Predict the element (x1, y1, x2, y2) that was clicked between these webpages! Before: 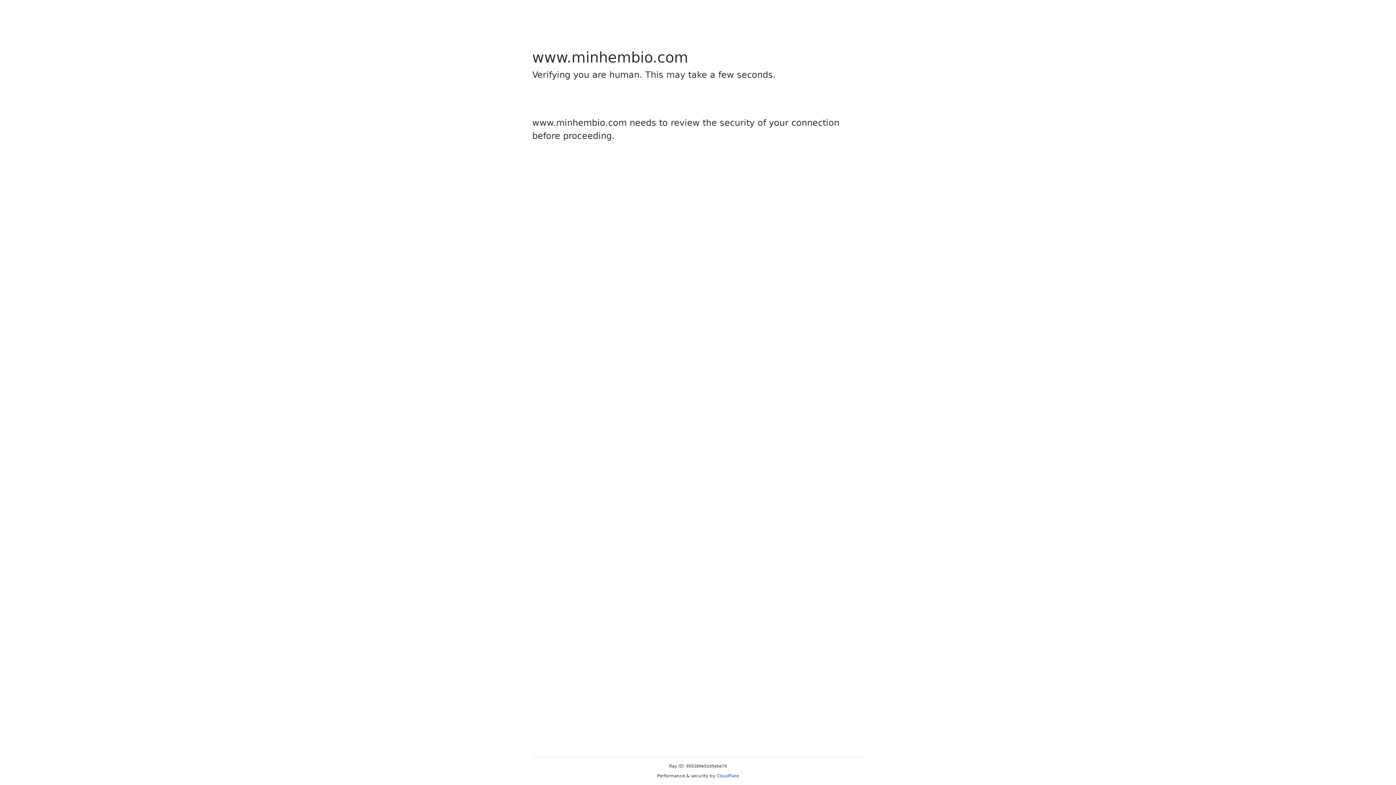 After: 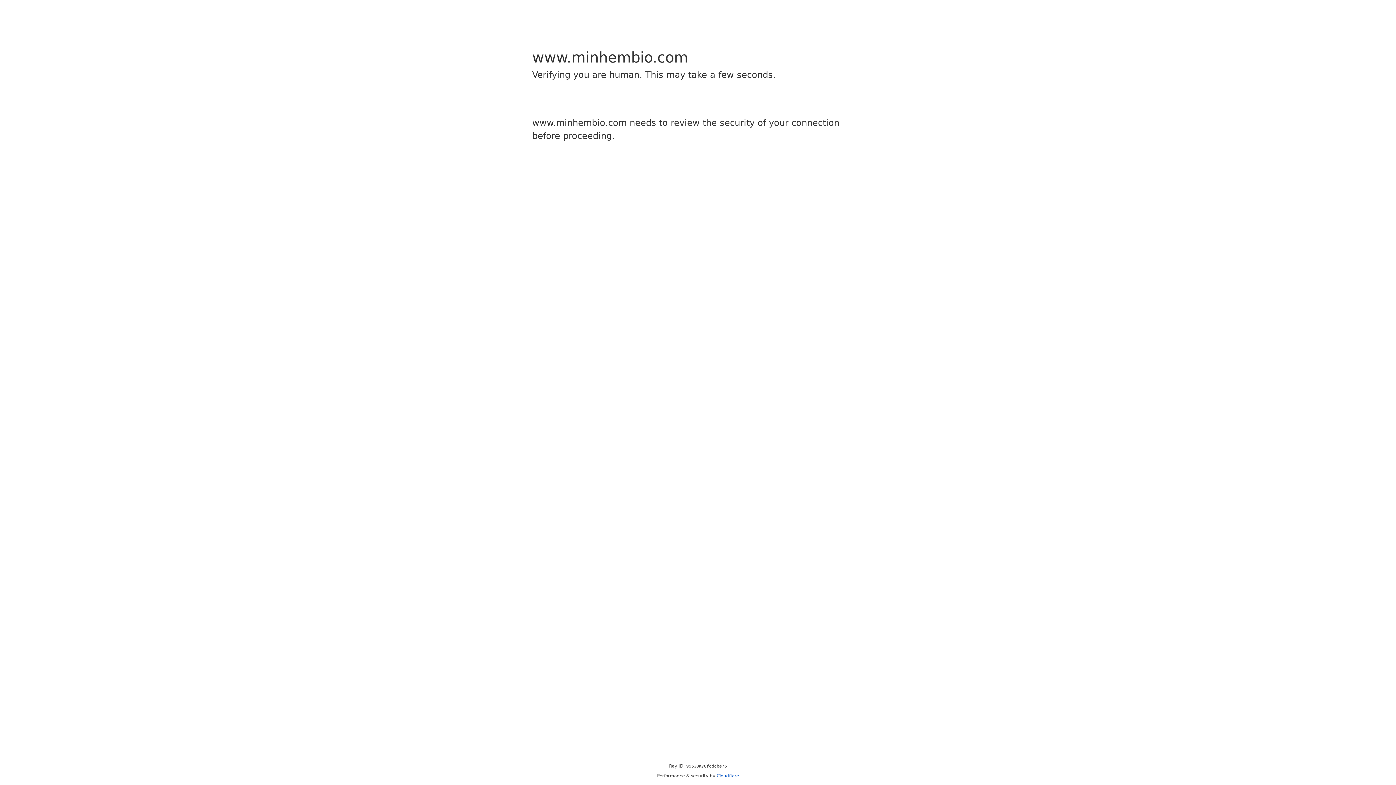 Action: bbox: (716, 773, 739, 778) label: Cloudflare